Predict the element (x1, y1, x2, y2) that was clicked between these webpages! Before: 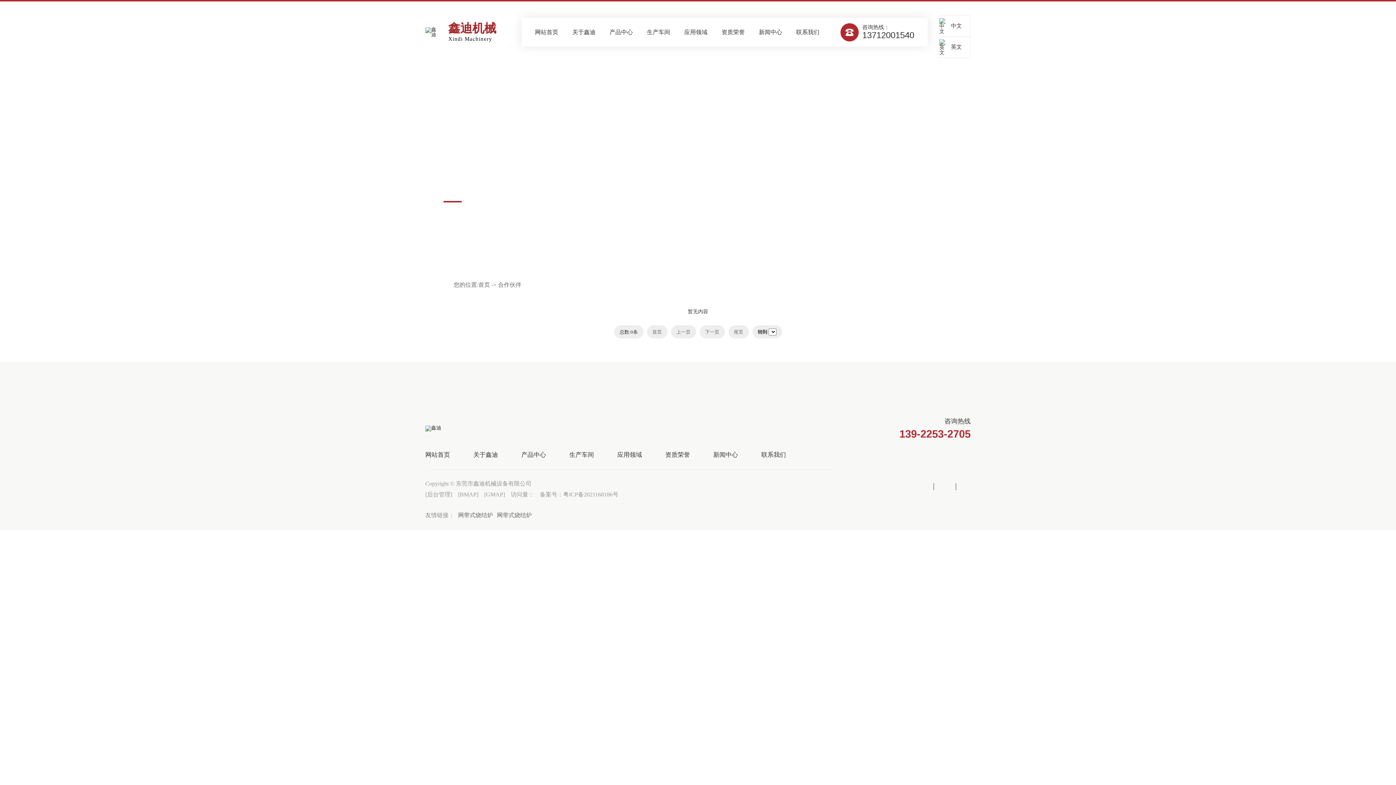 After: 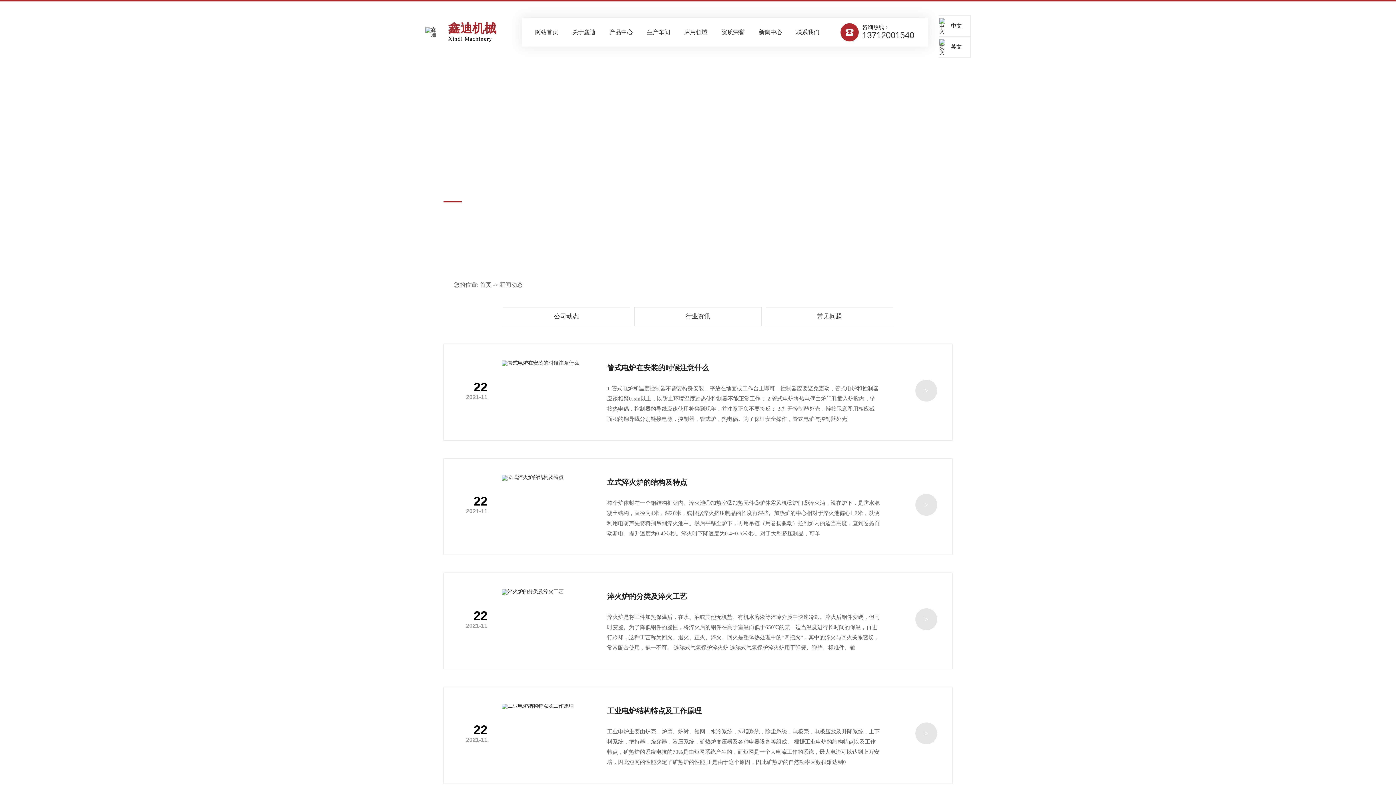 Action: label: 新闻中心 bbox: (759, 28, 782, 35)